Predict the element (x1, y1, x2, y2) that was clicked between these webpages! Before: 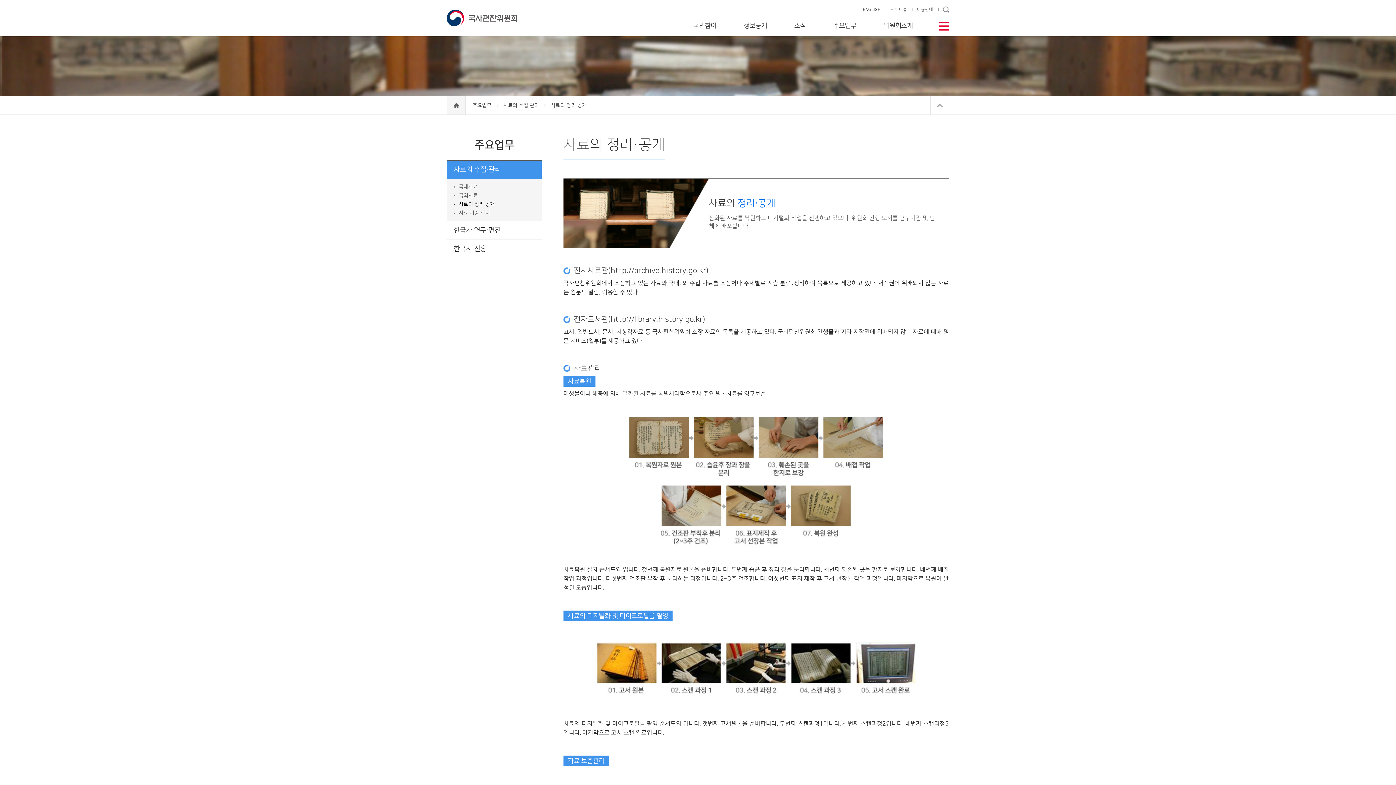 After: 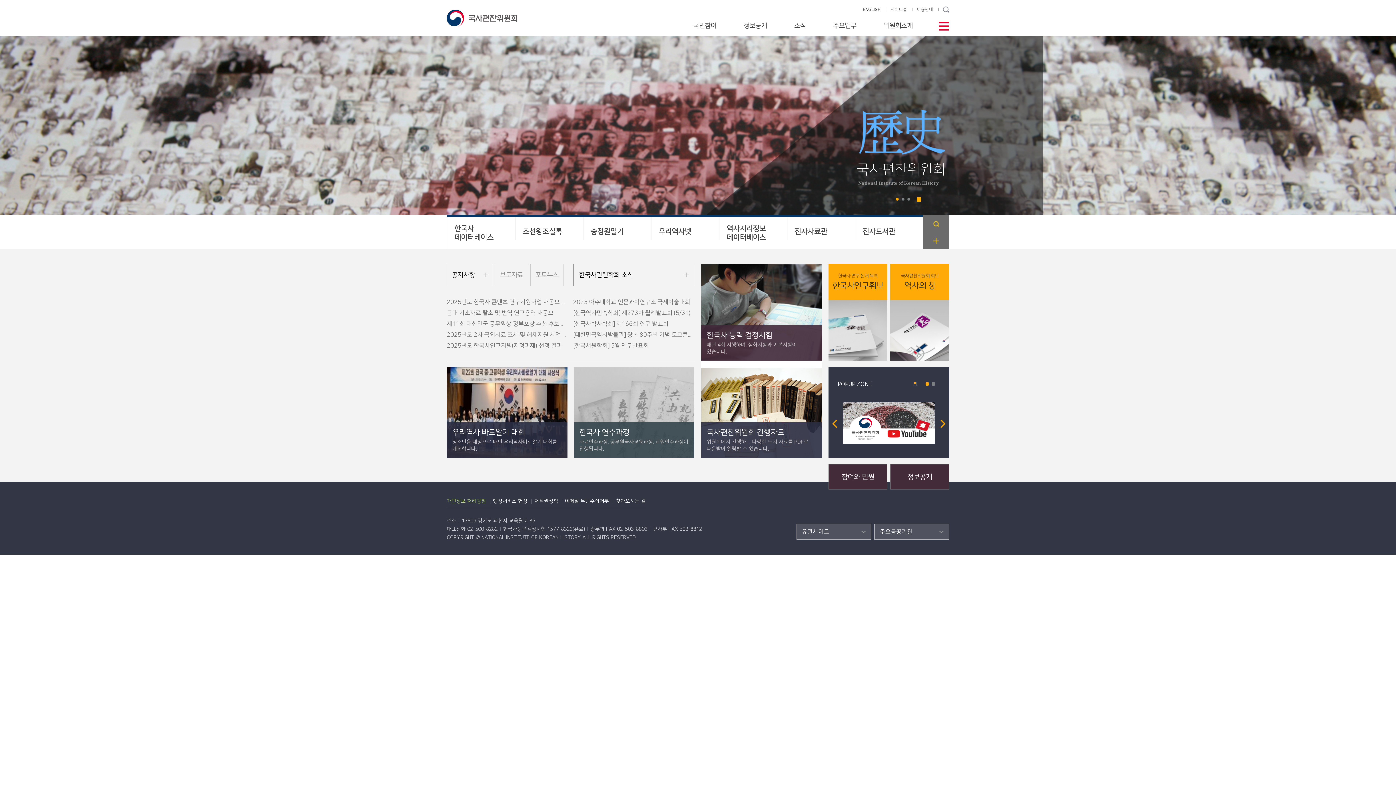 Action: bbox: (446, 102, 472, 108) label:  